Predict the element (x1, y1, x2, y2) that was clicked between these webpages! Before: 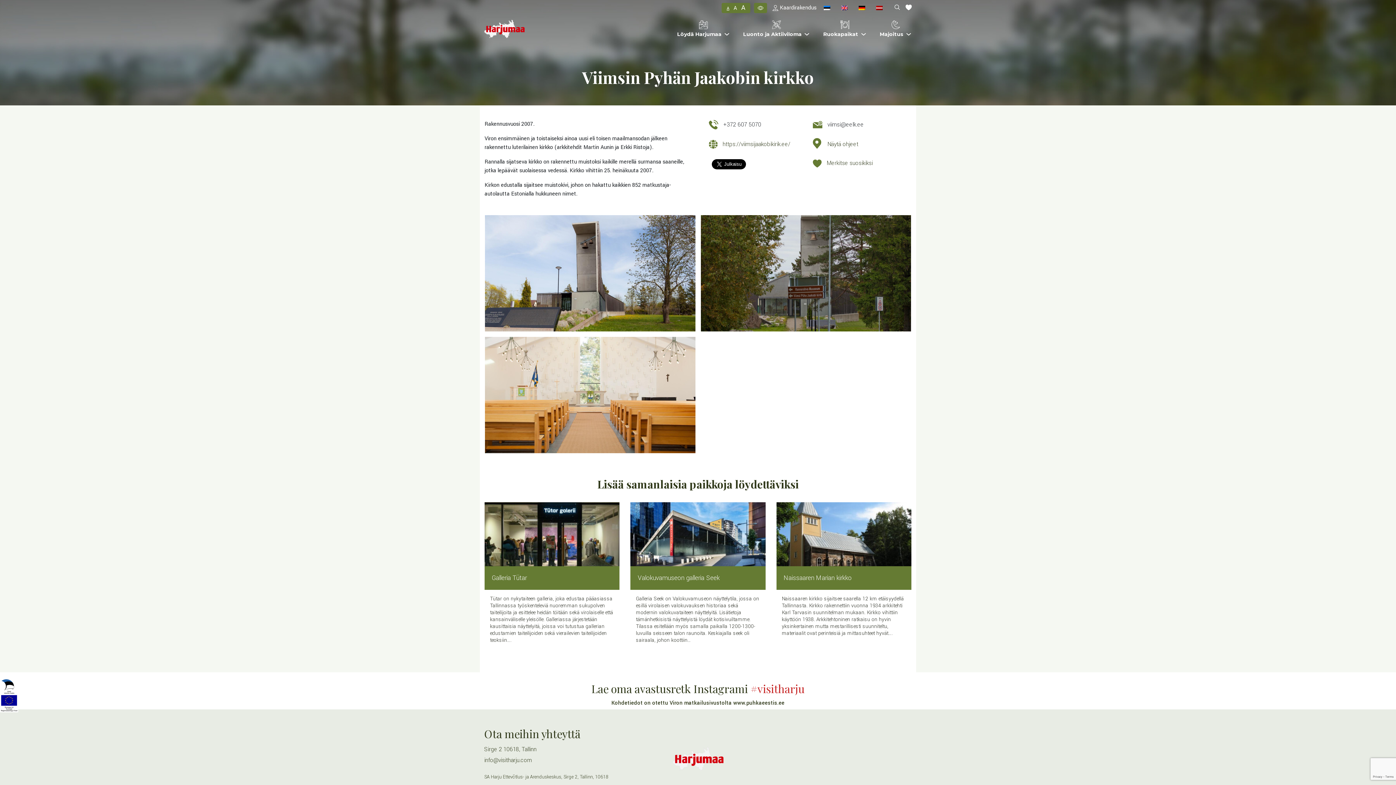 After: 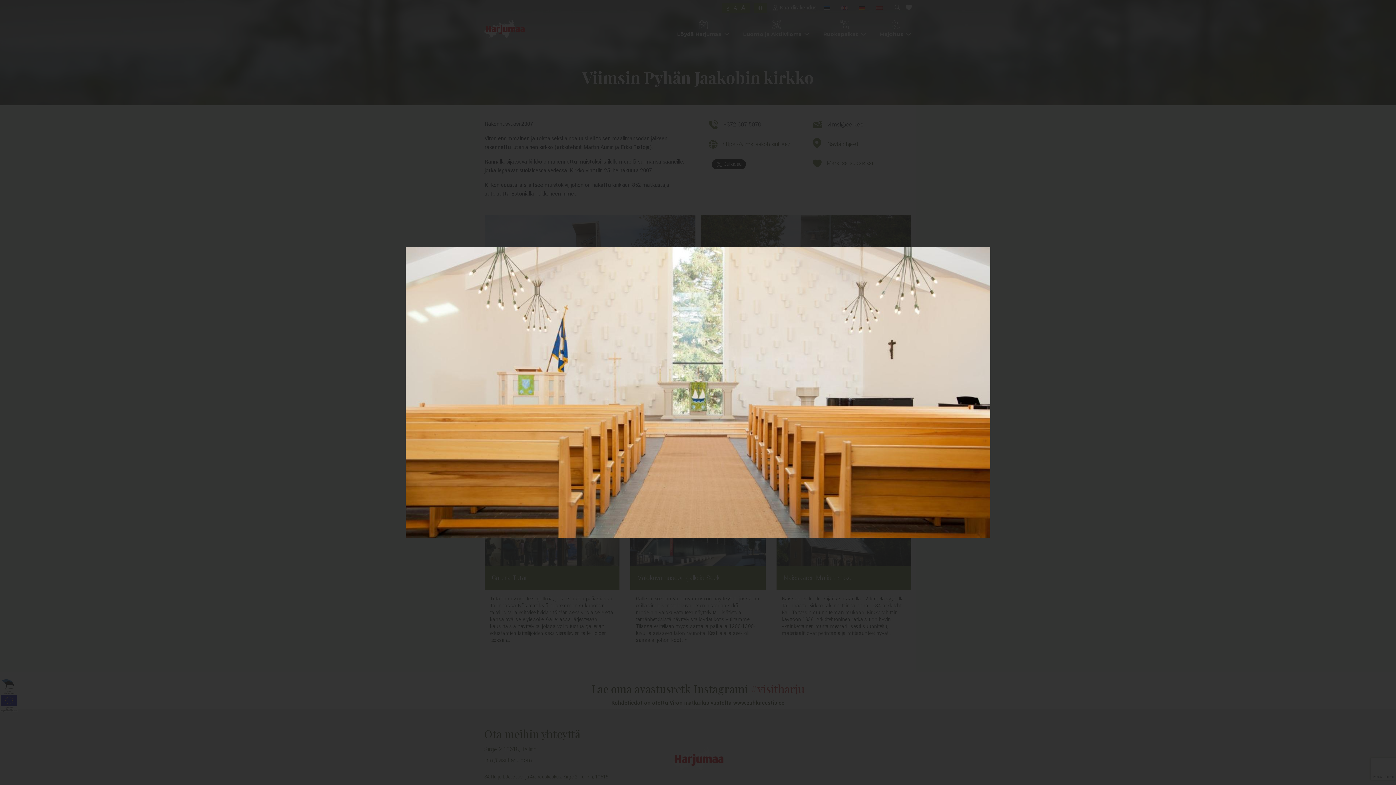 Action: bbox: (485, 337, 695, 453)